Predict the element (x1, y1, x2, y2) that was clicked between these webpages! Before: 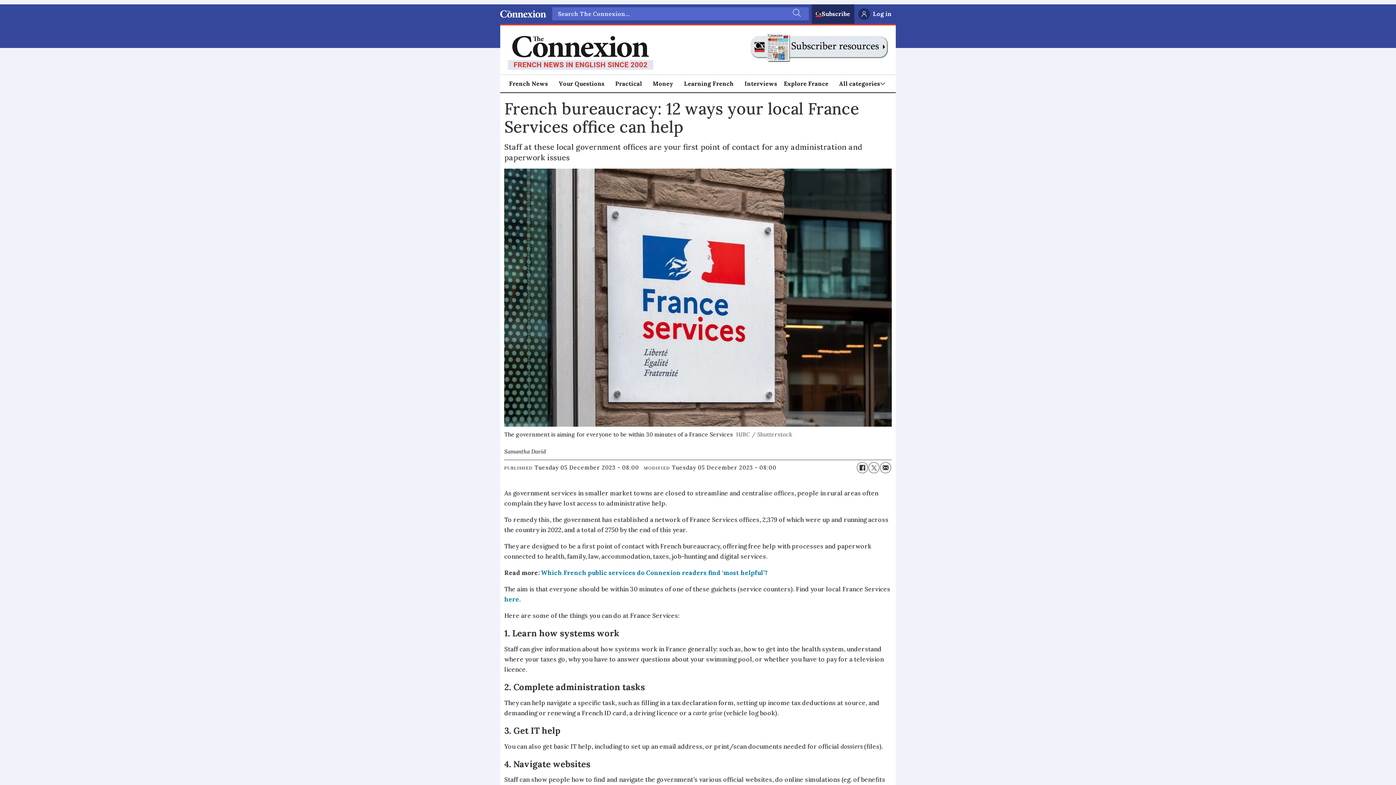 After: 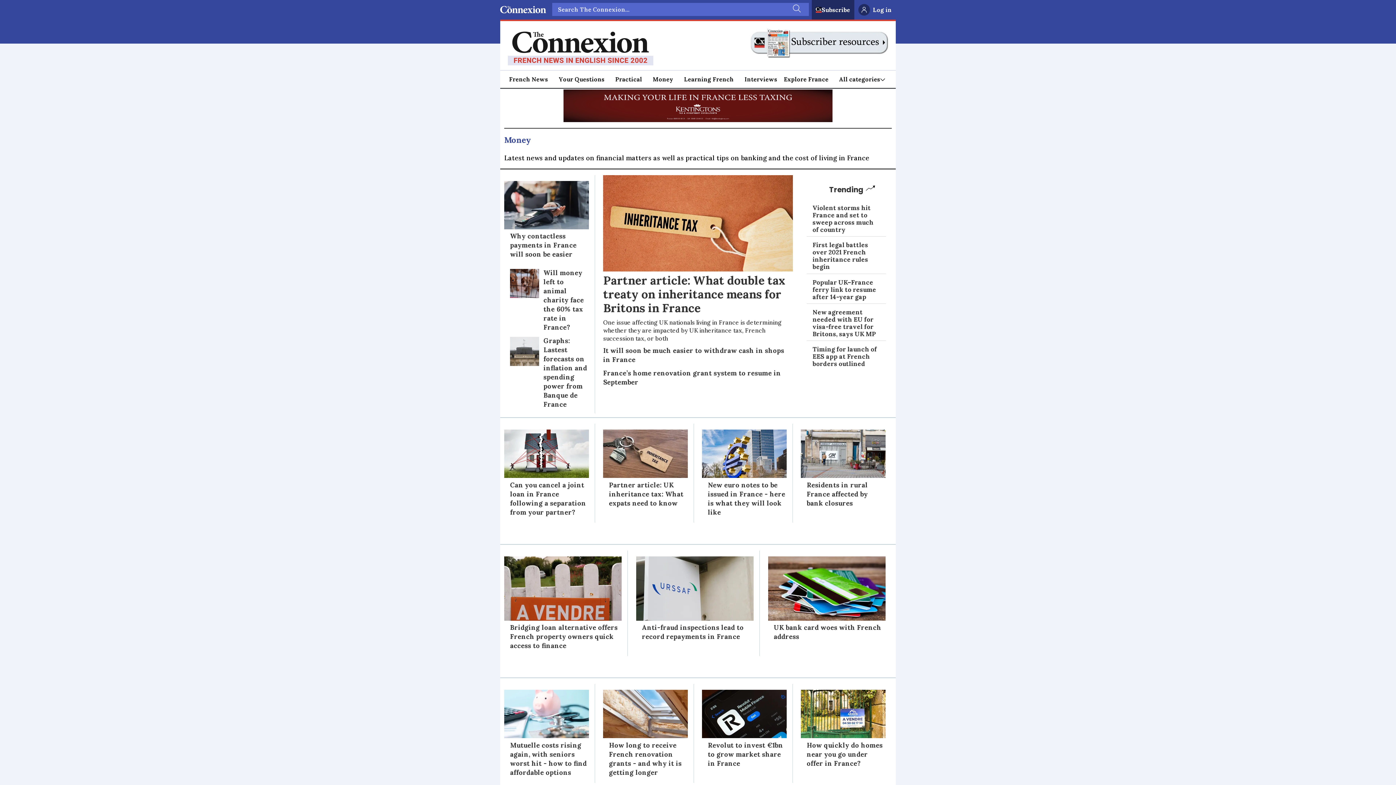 Action: bbox: (653, 78, 673, 88) label: Money